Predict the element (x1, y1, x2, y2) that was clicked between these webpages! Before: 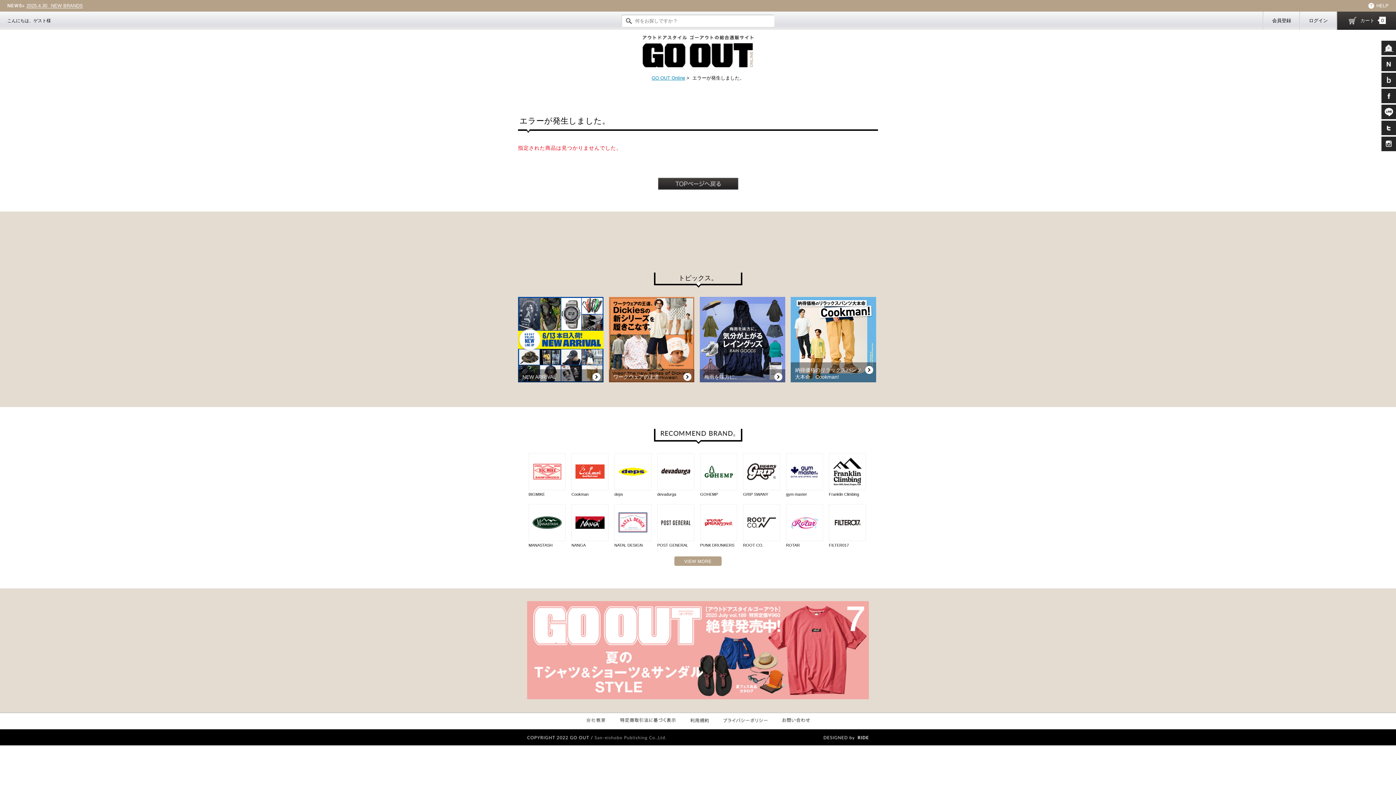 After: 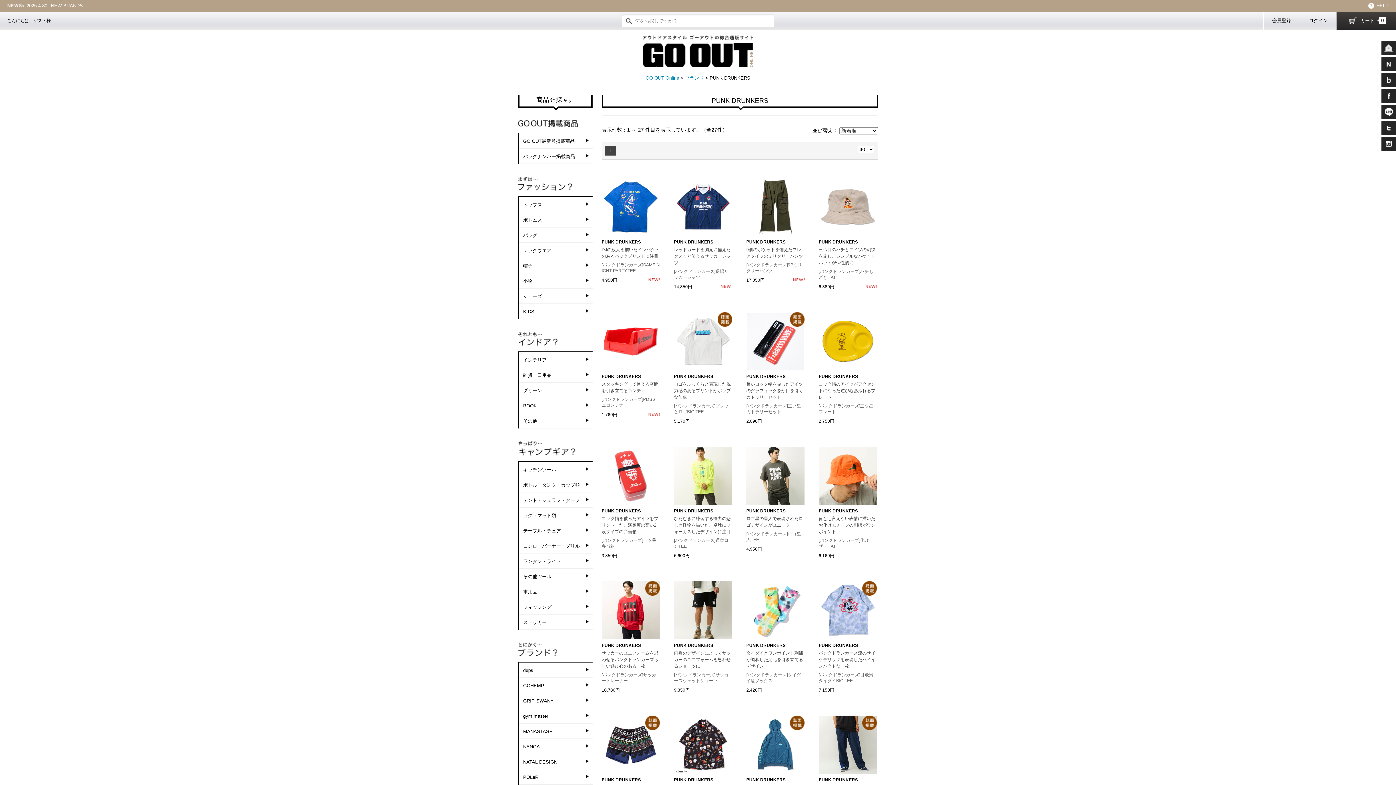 Action: bbox: (700, 524, 737, 548) label: PUNK DRUNKERS